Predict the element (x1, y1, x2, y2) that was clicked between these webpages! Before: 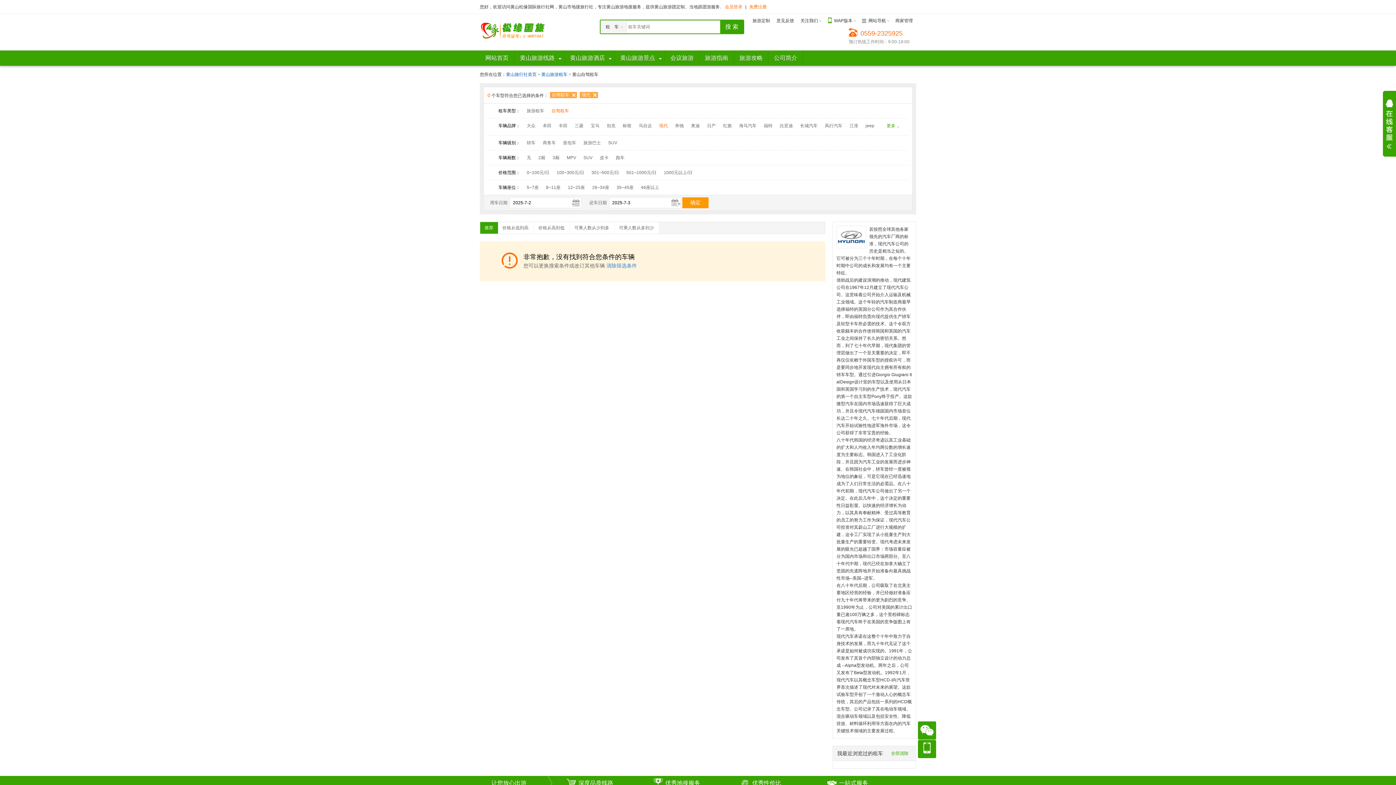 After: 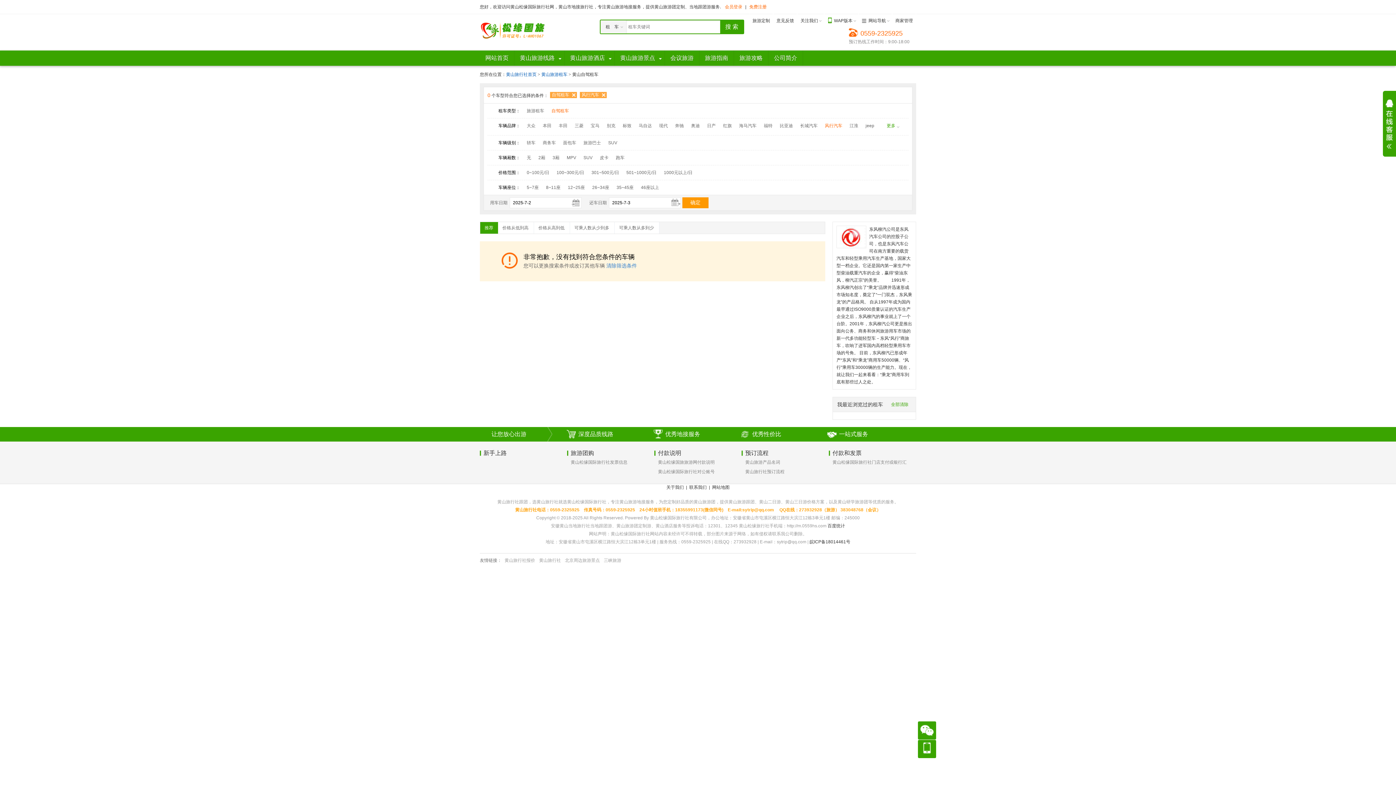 Action: bbox: (821, 123, 846, 128) label: 风行汽车